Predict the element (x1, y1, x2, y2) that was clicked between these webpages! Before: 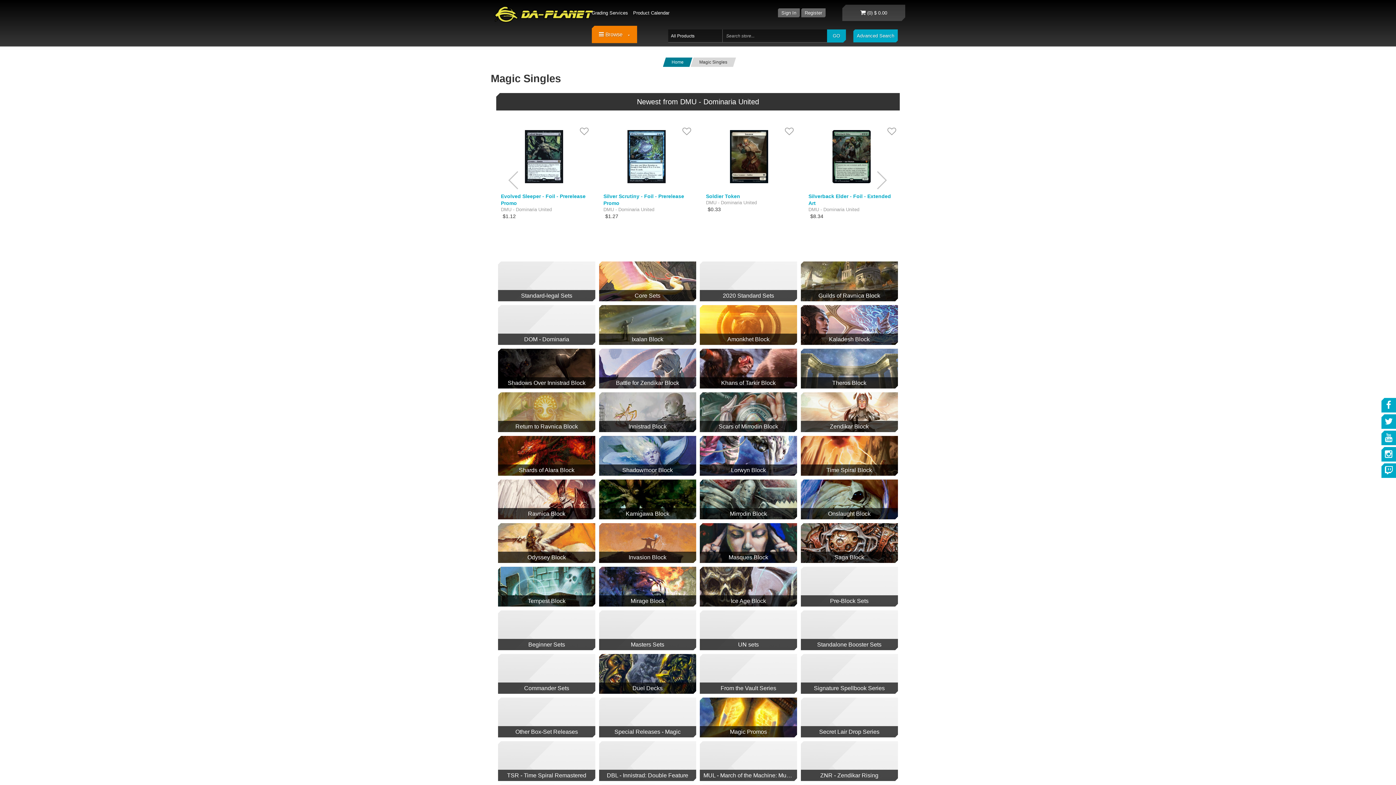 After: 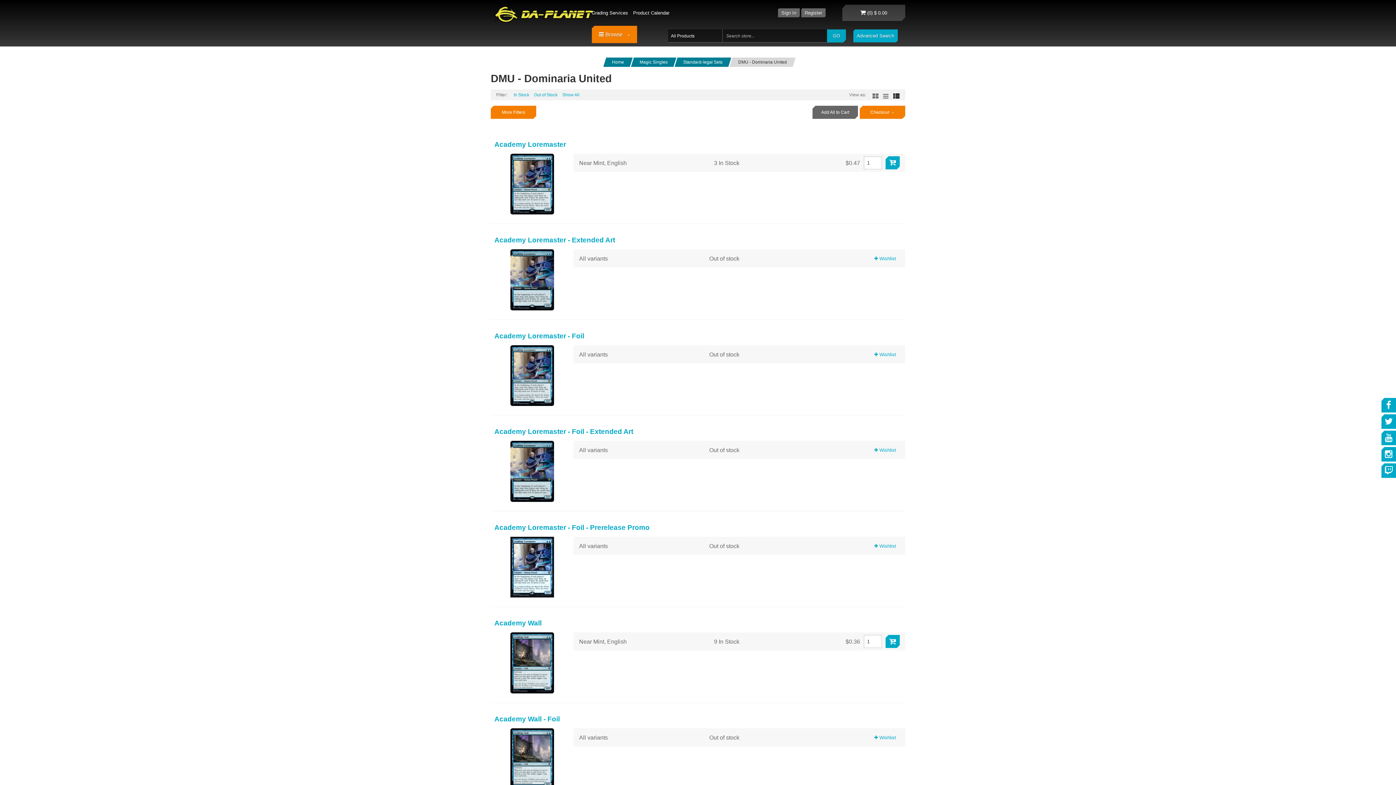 Action: bbox: (603, 207, 690, 212) label: DMU - Dominaria United